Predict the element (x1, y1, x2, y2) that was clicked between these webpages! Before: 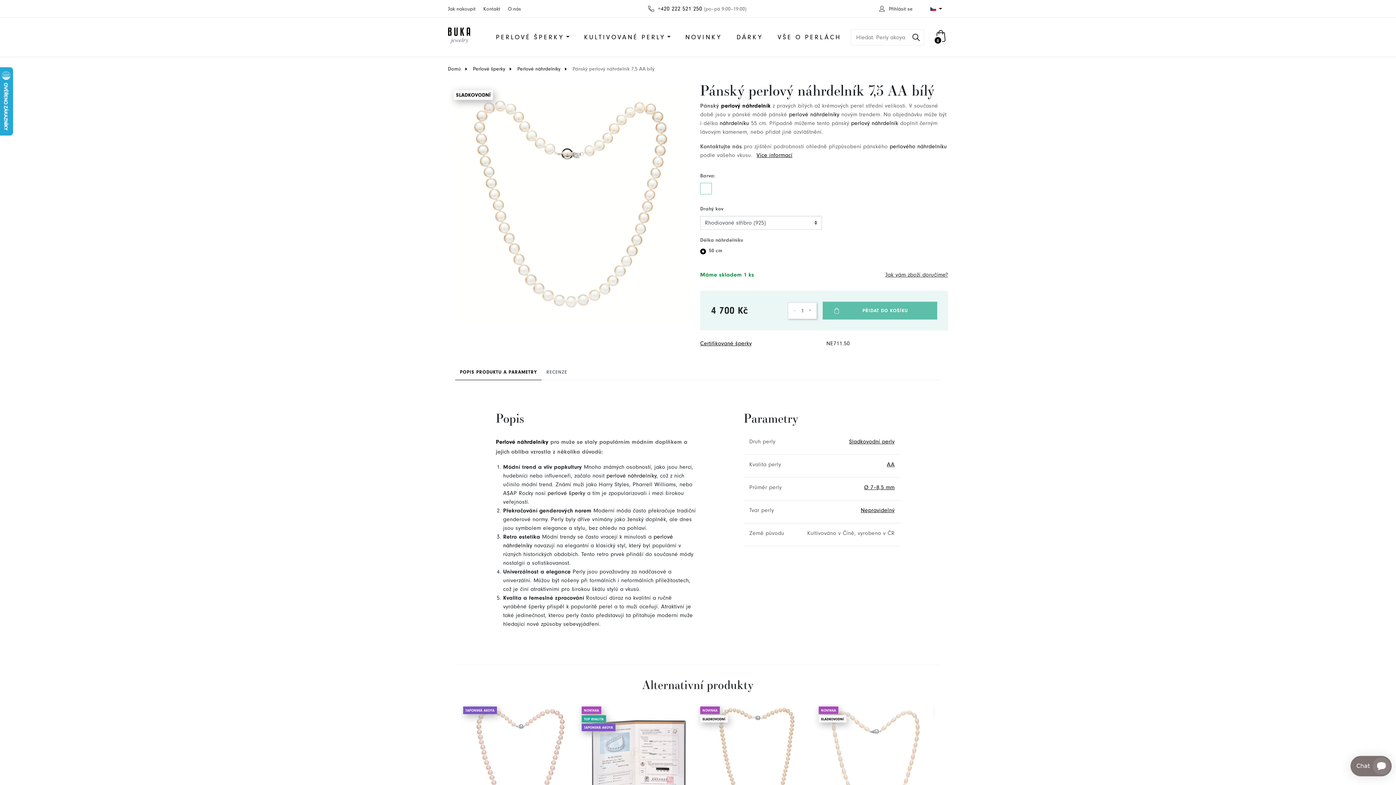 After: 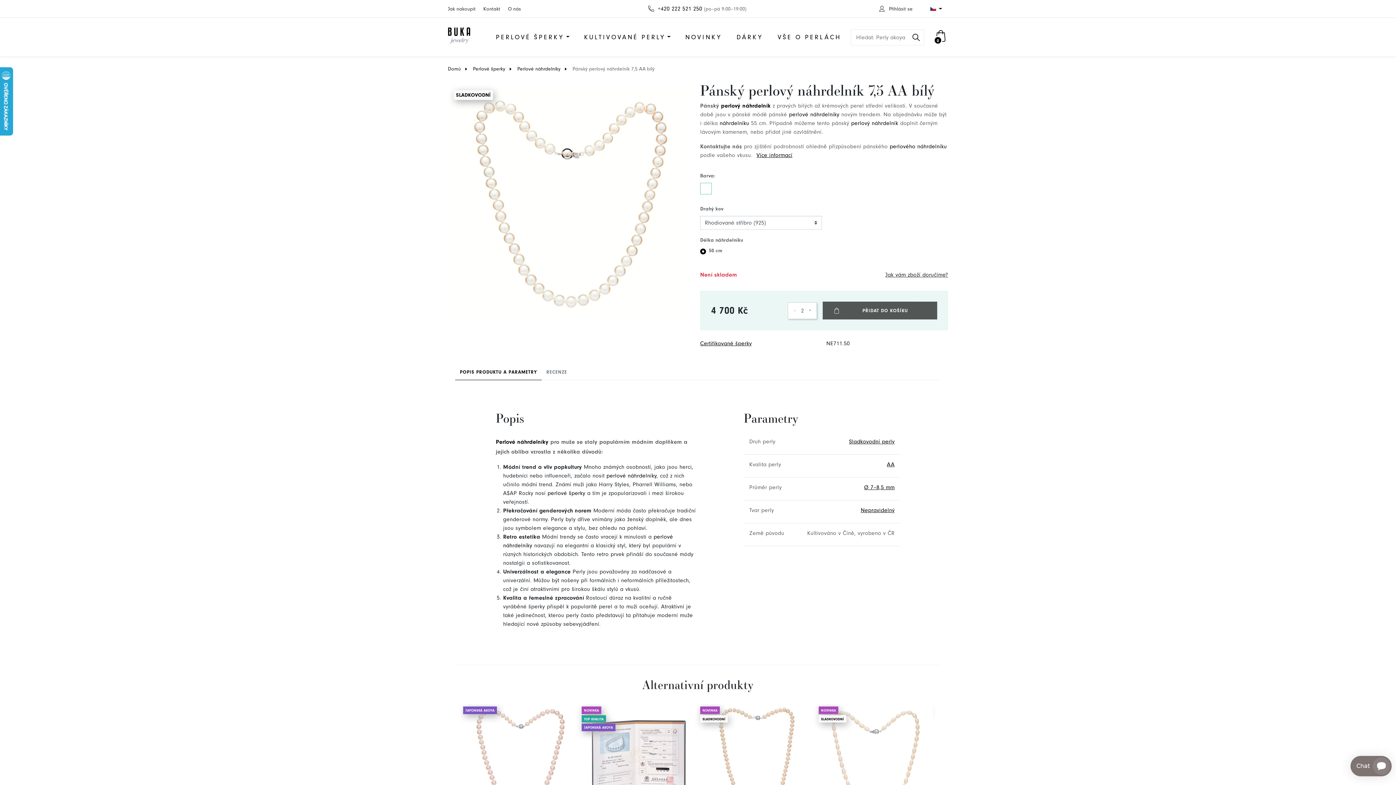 Action: label: + bbox: (803, 302, 816, 318)